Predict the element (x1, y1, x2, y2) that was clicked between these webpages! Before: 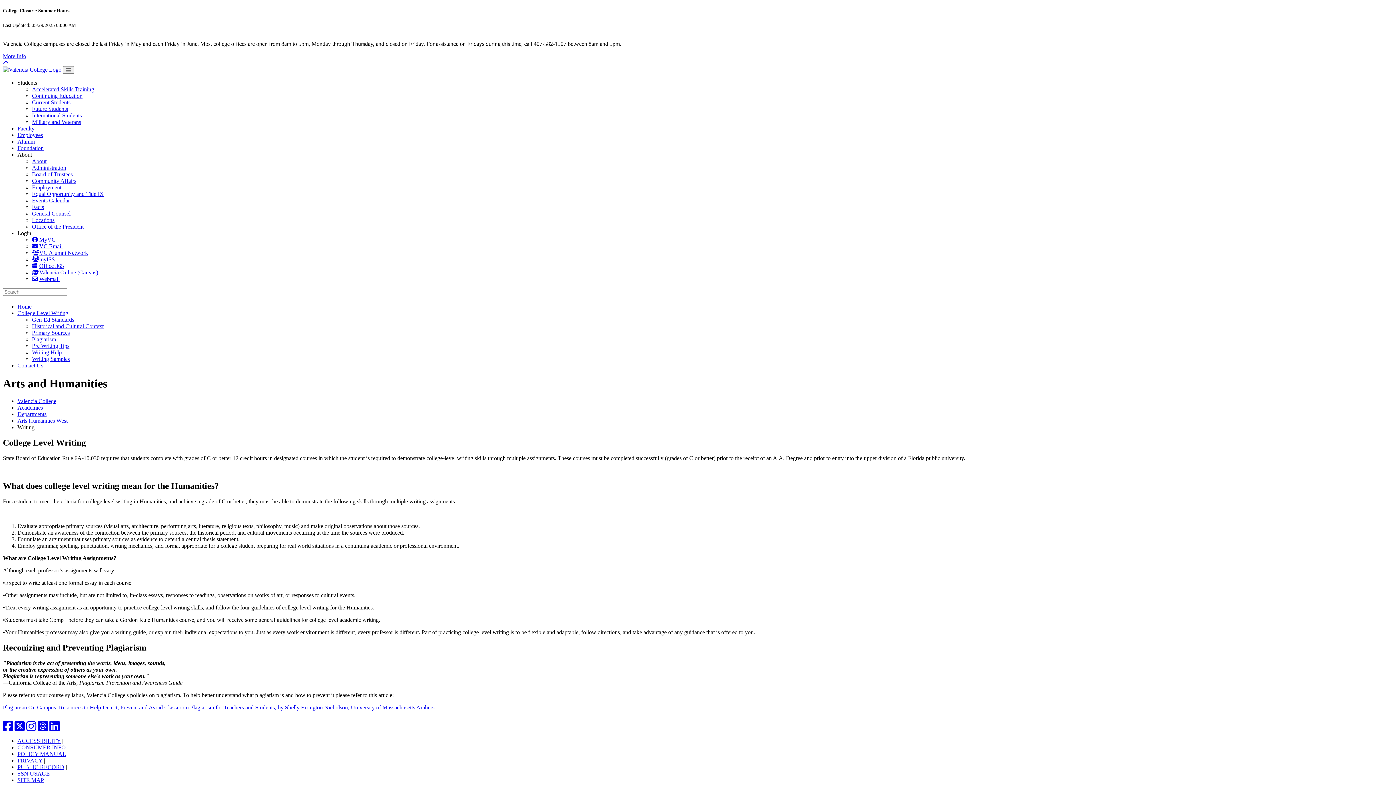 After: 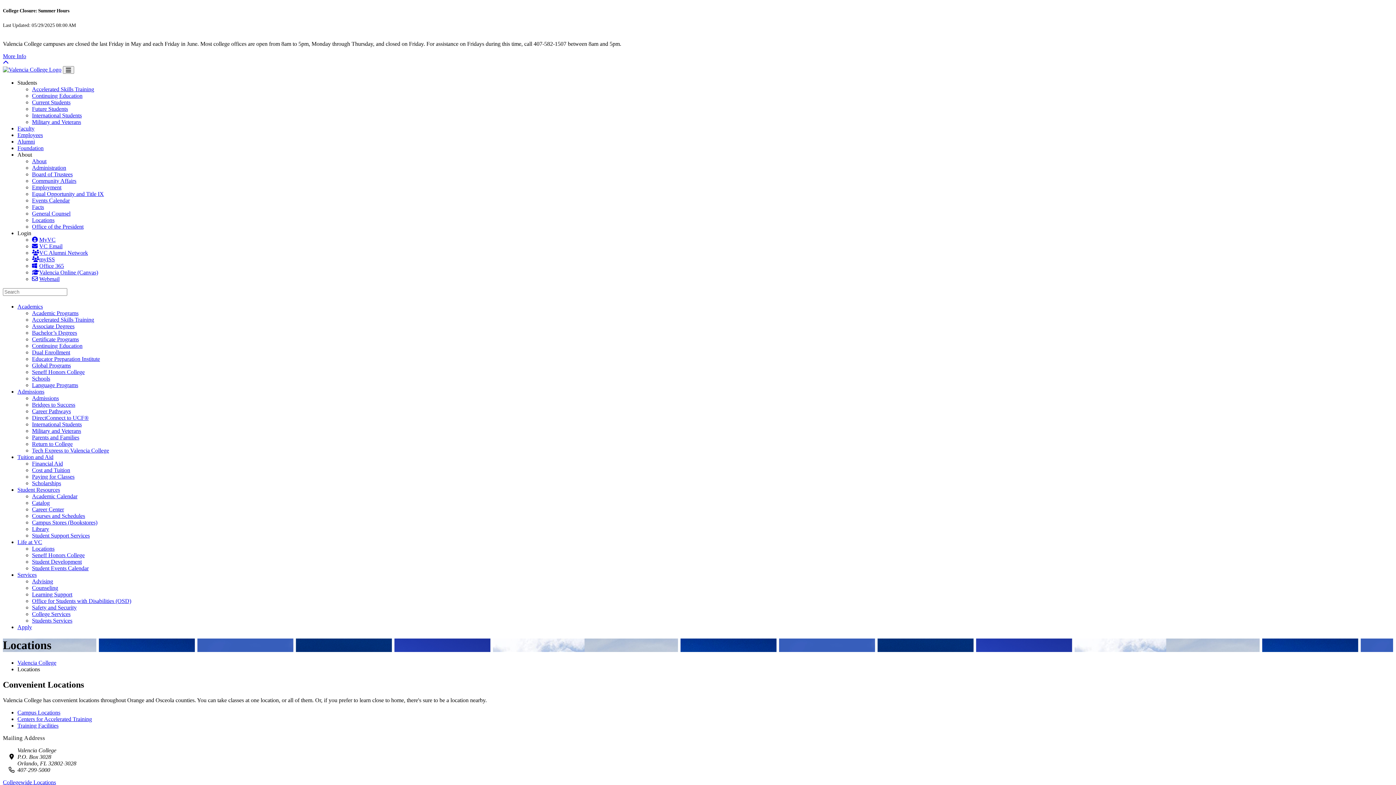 Action: label: Locations bbox: (32, 217, 54, 223)